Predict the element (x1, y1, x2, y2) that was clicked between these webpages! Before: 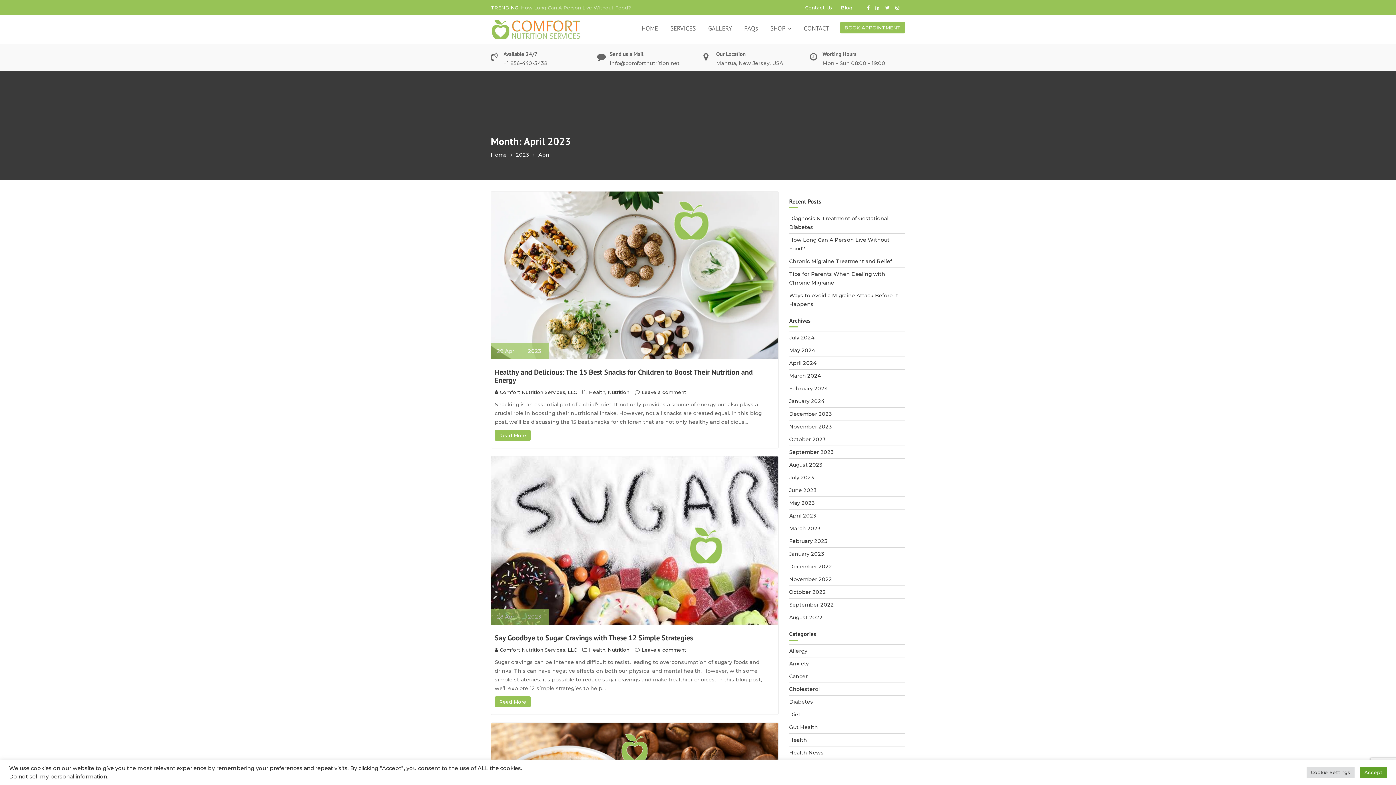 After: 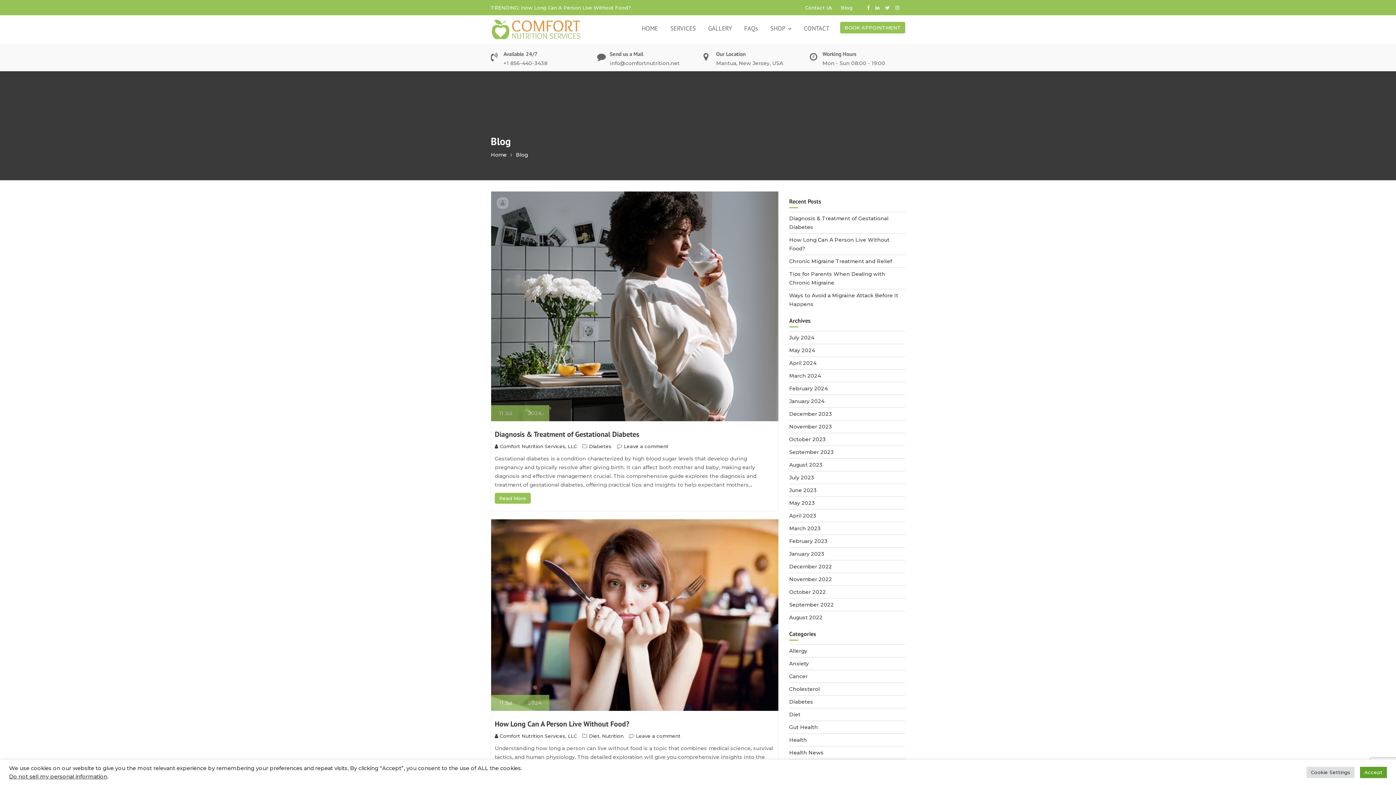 Action: bbox: (841, 1, 852, 13) label: Blog